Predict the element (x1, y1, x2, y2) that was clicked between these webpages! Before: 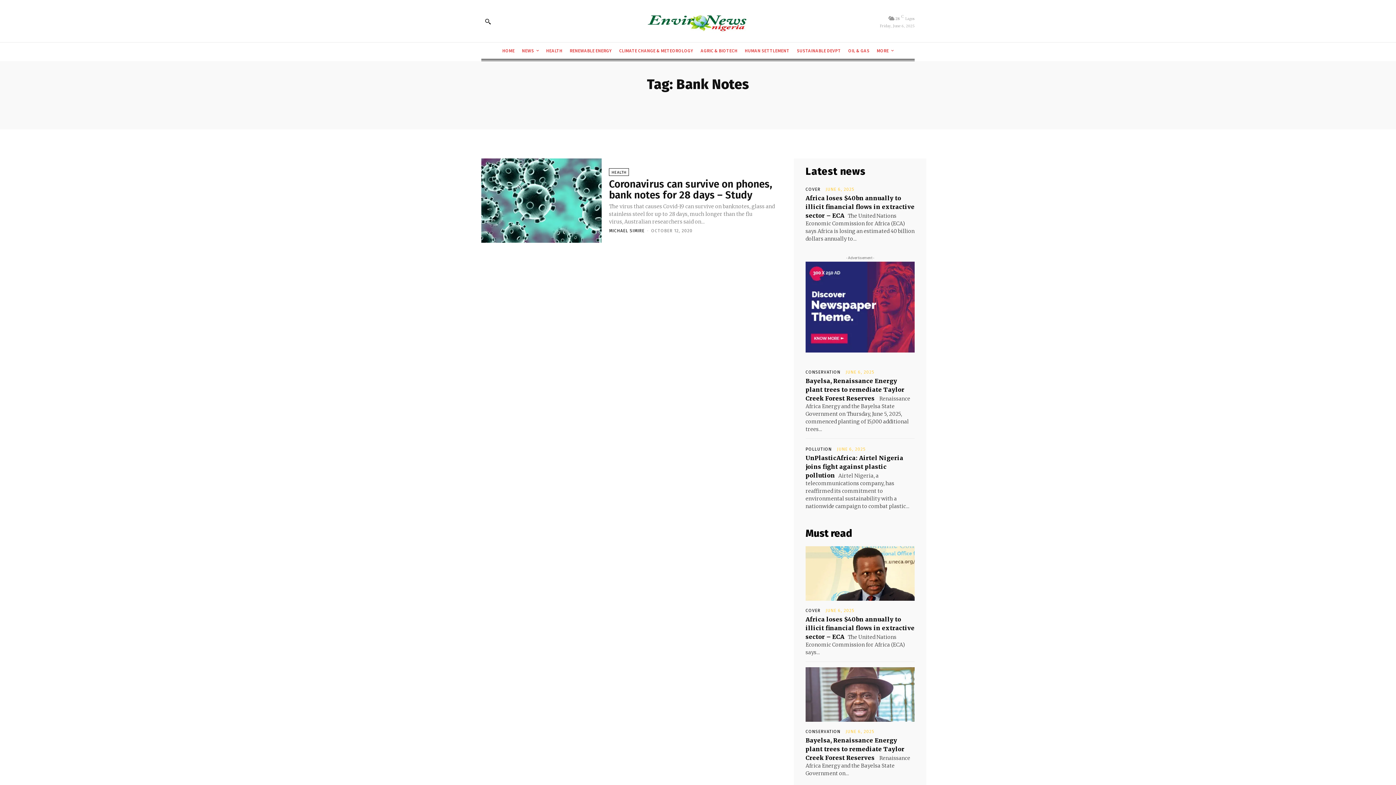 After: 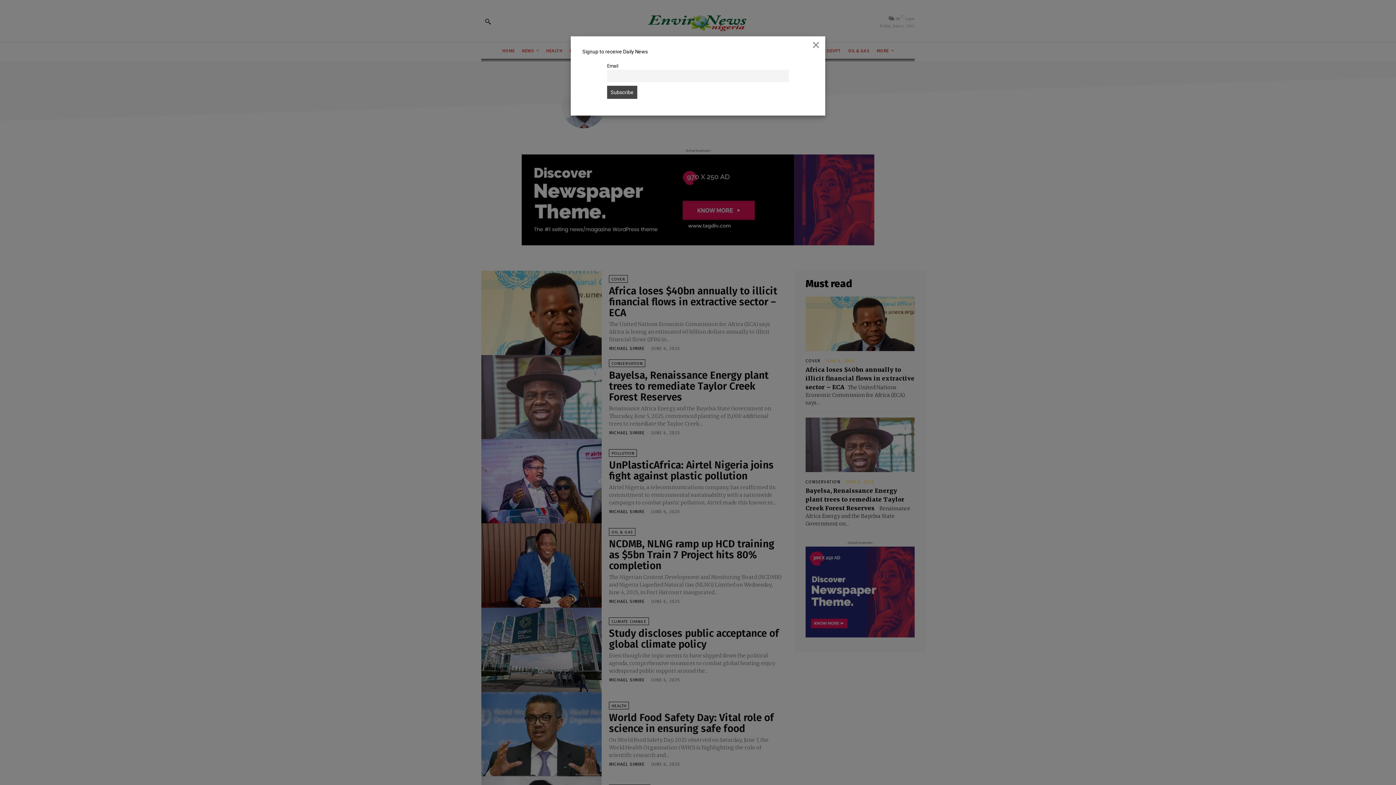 Action: label: MICHAEL SIMIRE bbox: (609, 228, 644, 233)